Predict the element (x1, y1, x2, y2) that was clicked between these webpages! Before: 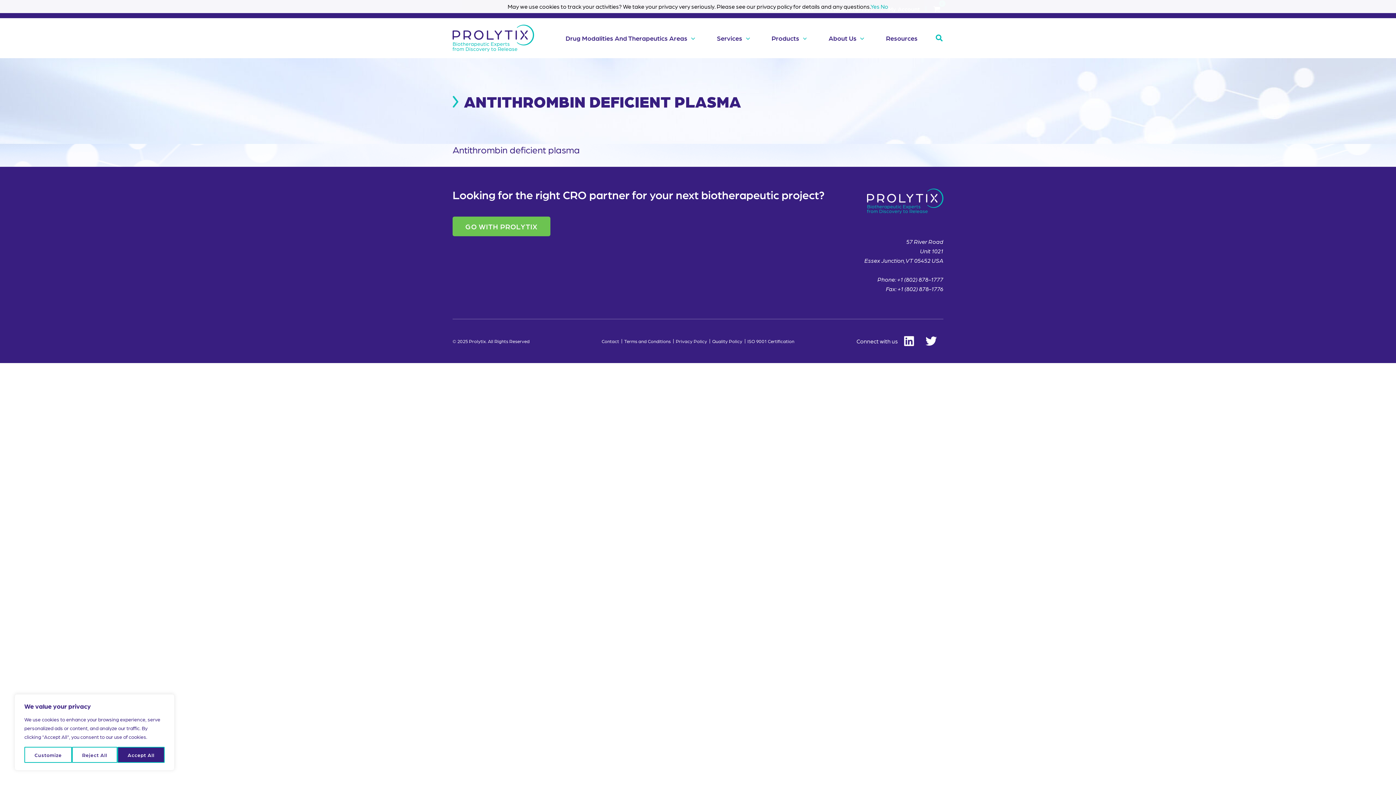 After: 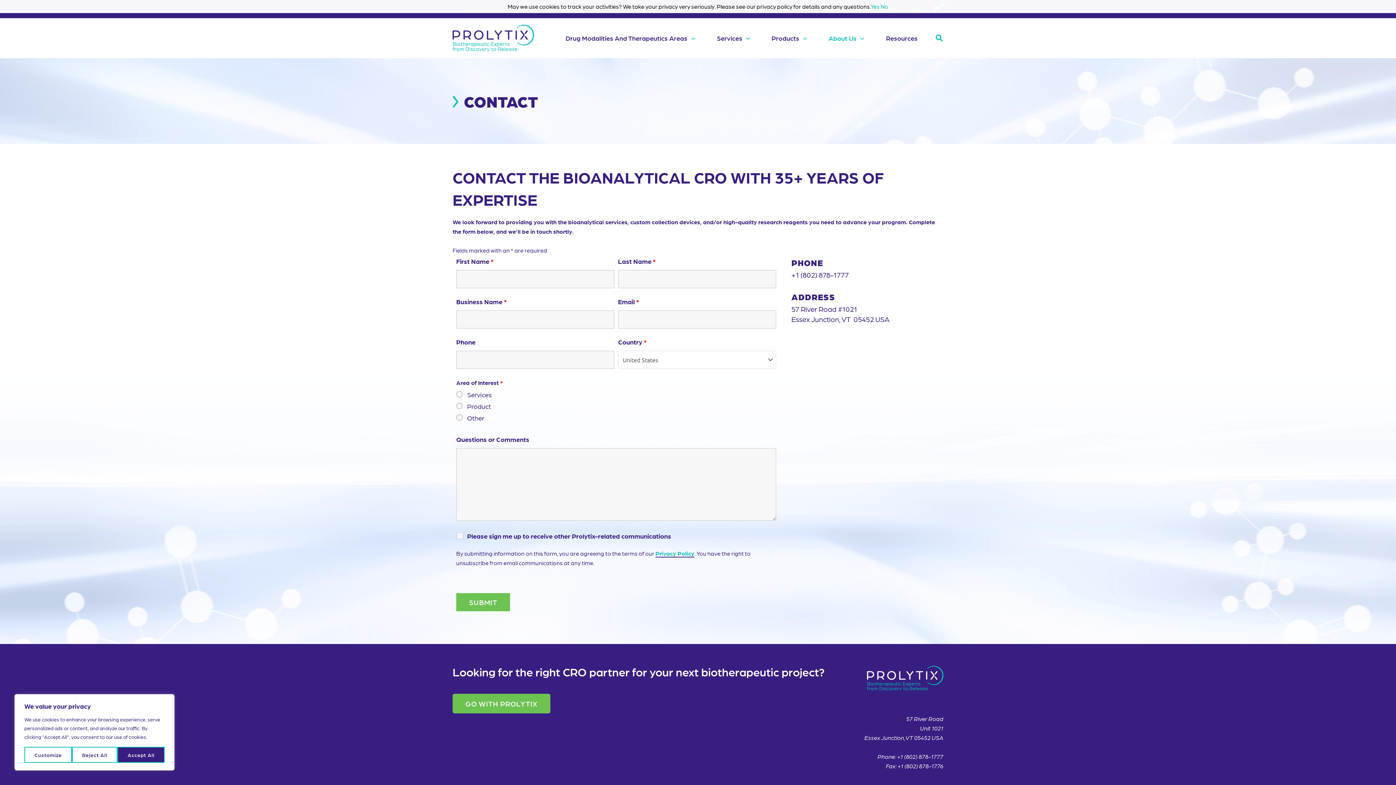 Action: label: Contact bbox: (601, 339, 621, 343)